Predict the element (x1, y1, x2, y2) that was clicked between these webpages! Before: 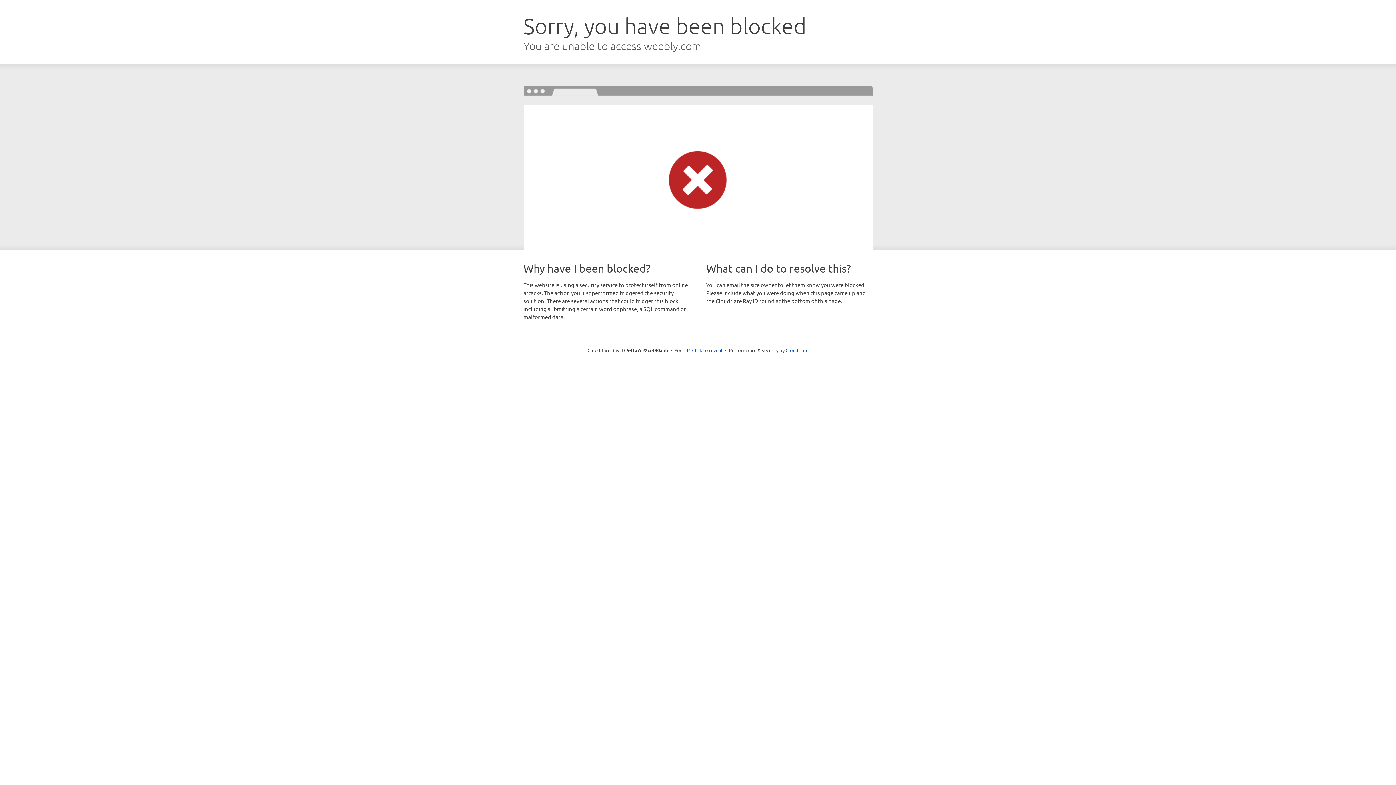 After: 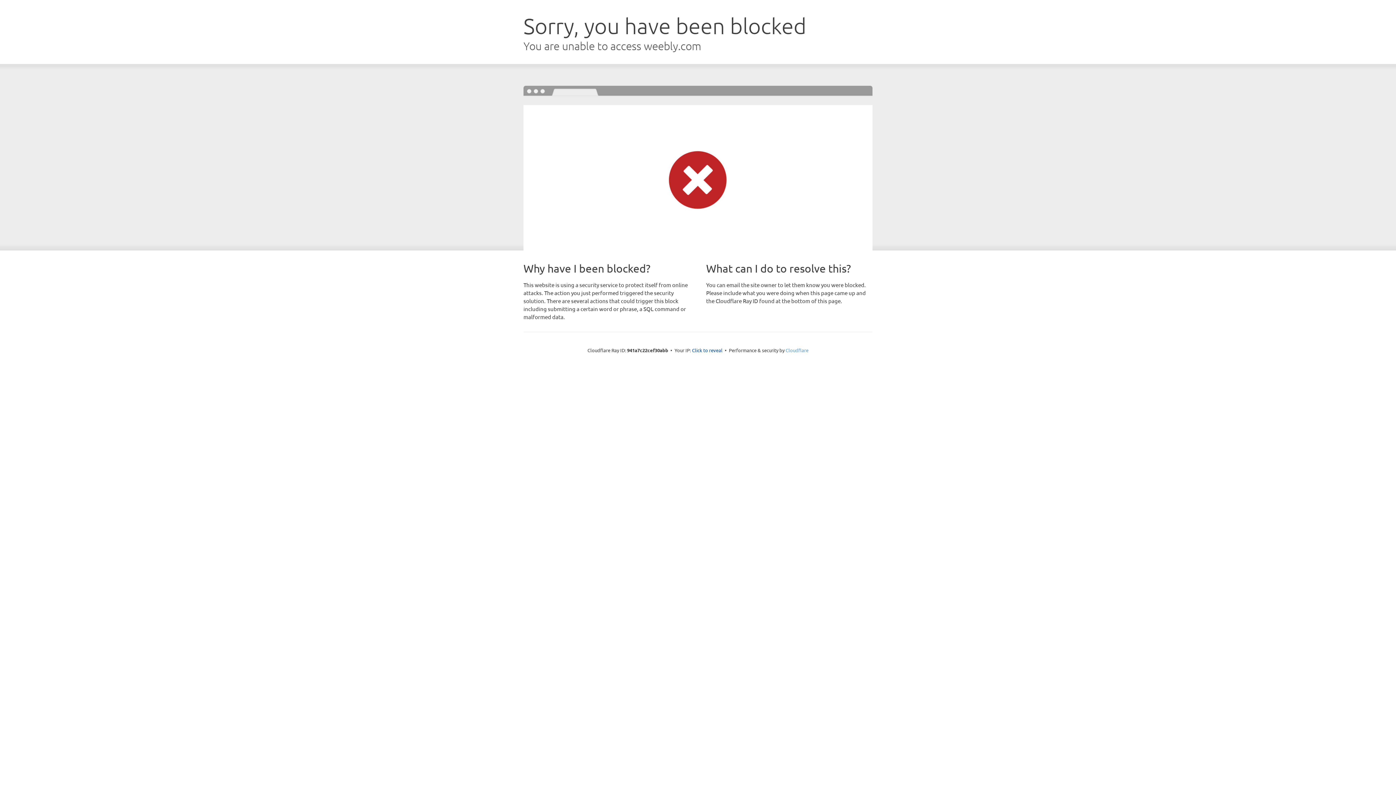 Action: bbox: (785, 347, 808, 353) label: Cloudflare